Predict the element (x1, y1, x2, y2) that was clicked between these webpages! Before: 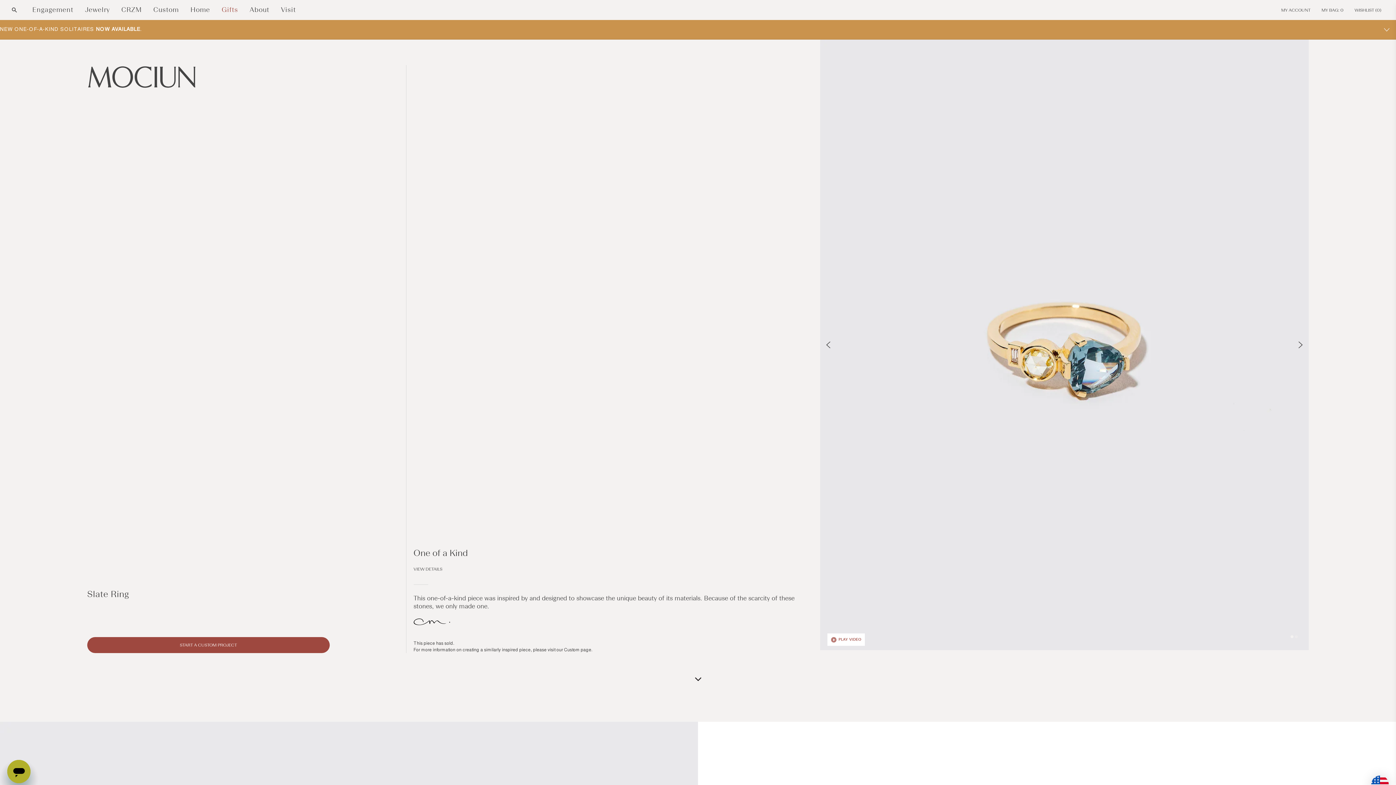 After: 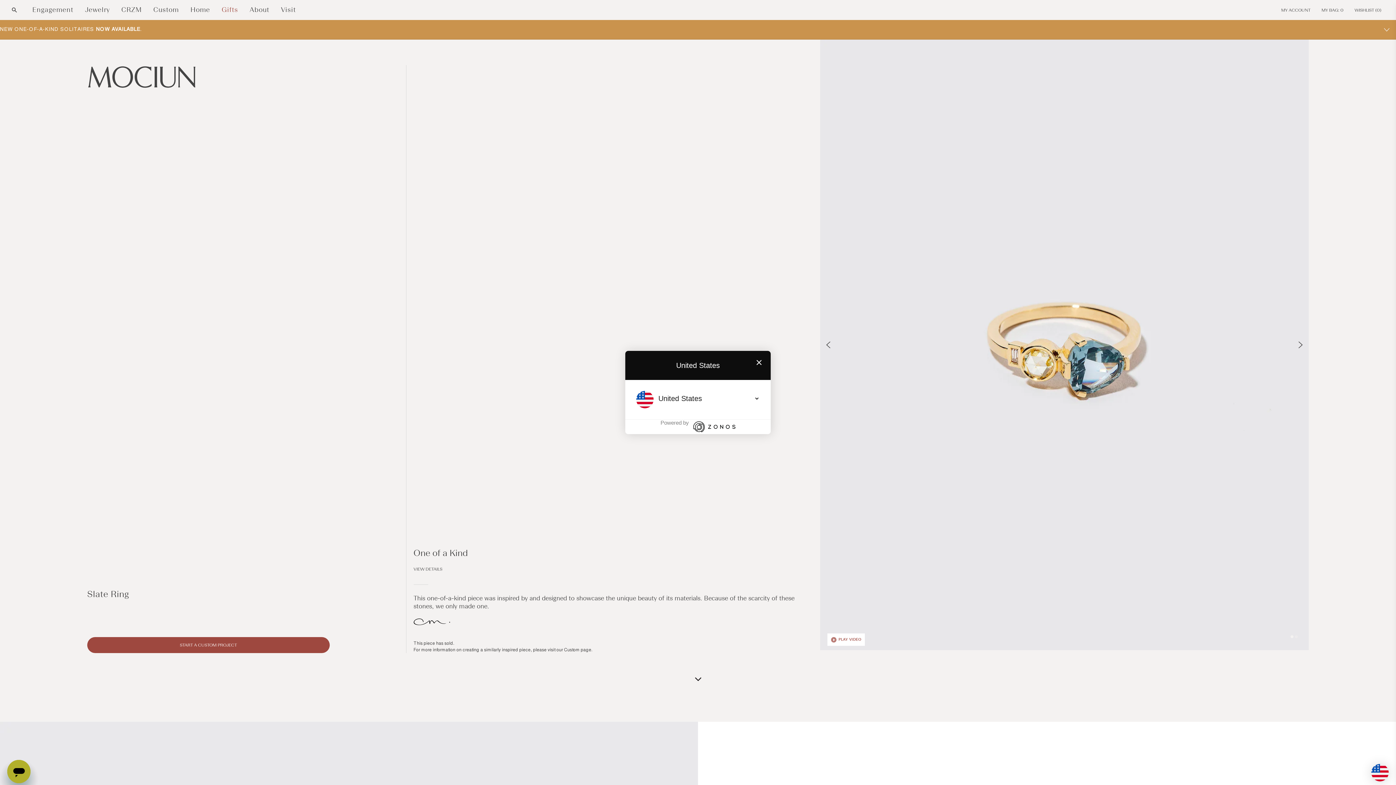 Action: bbox: (1371, 776, 1389, 793)